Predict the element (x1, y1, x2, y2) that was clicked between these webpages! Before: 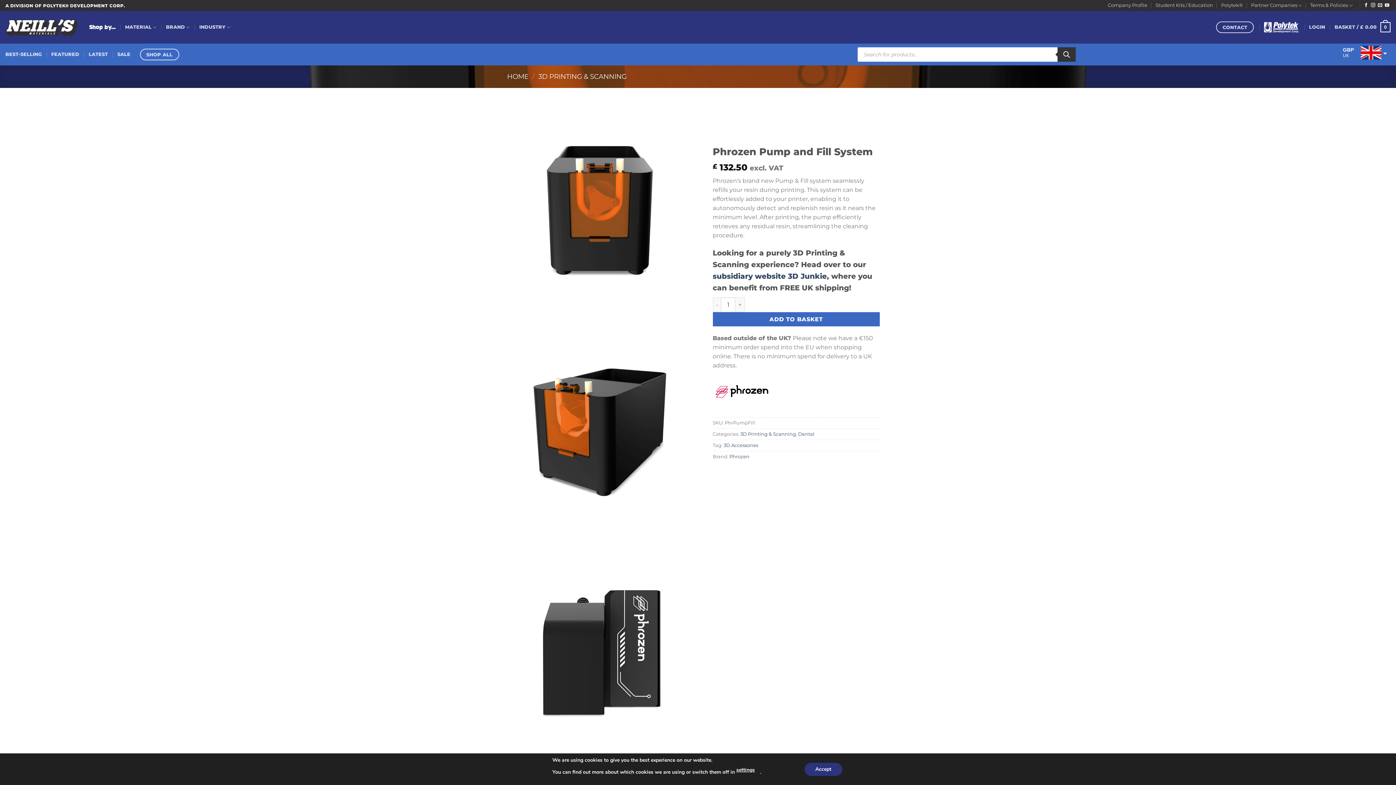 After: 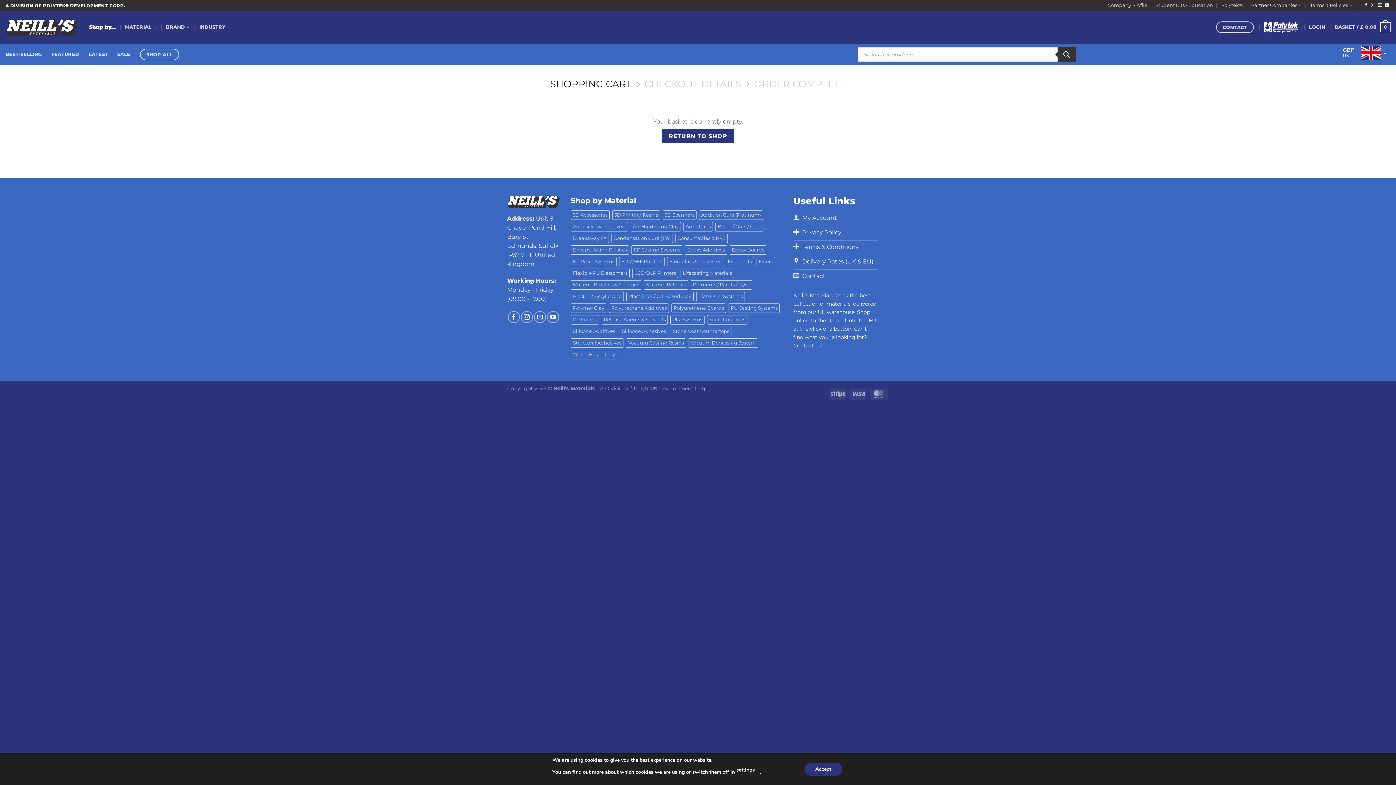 Action: bbox: (1334, 17, 1390, 37) label: BASKET / £ 0.00
0